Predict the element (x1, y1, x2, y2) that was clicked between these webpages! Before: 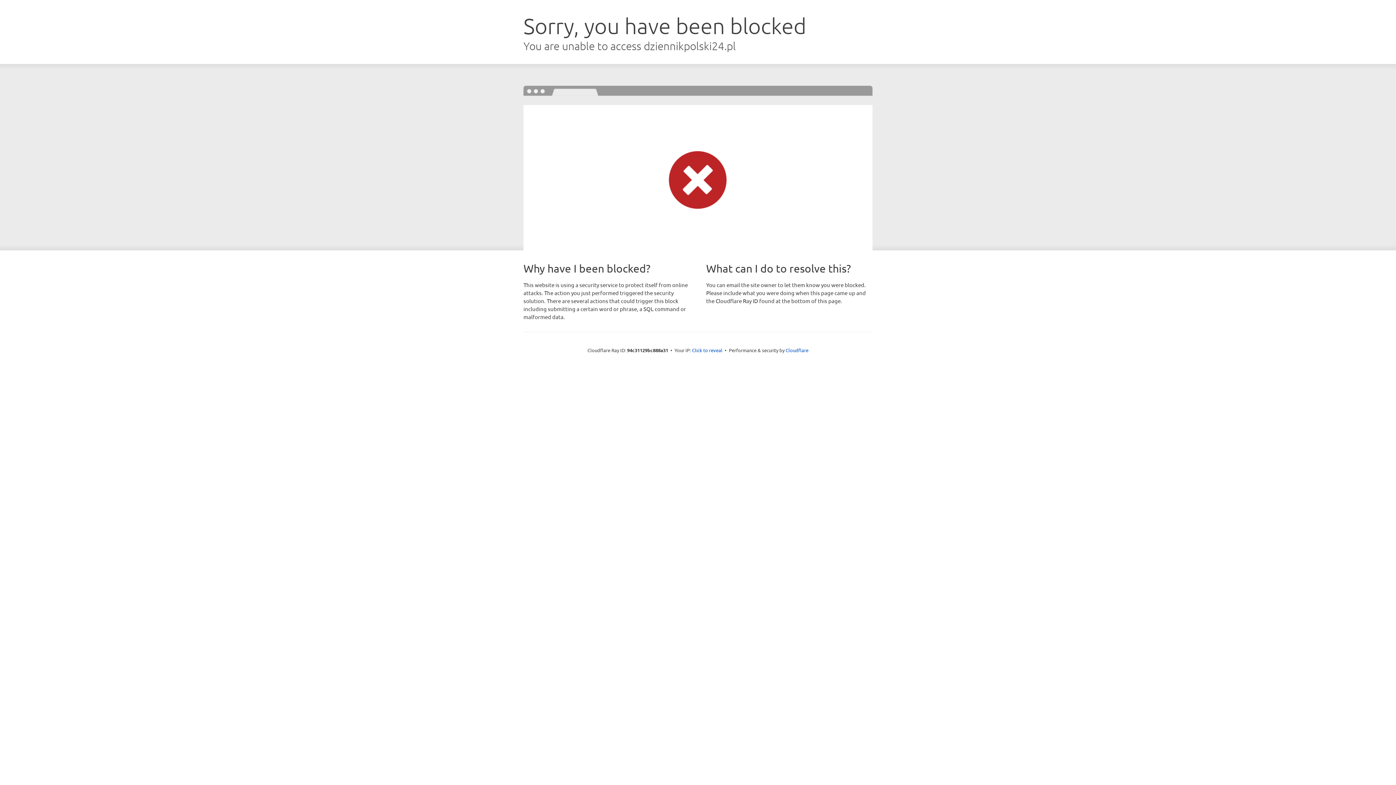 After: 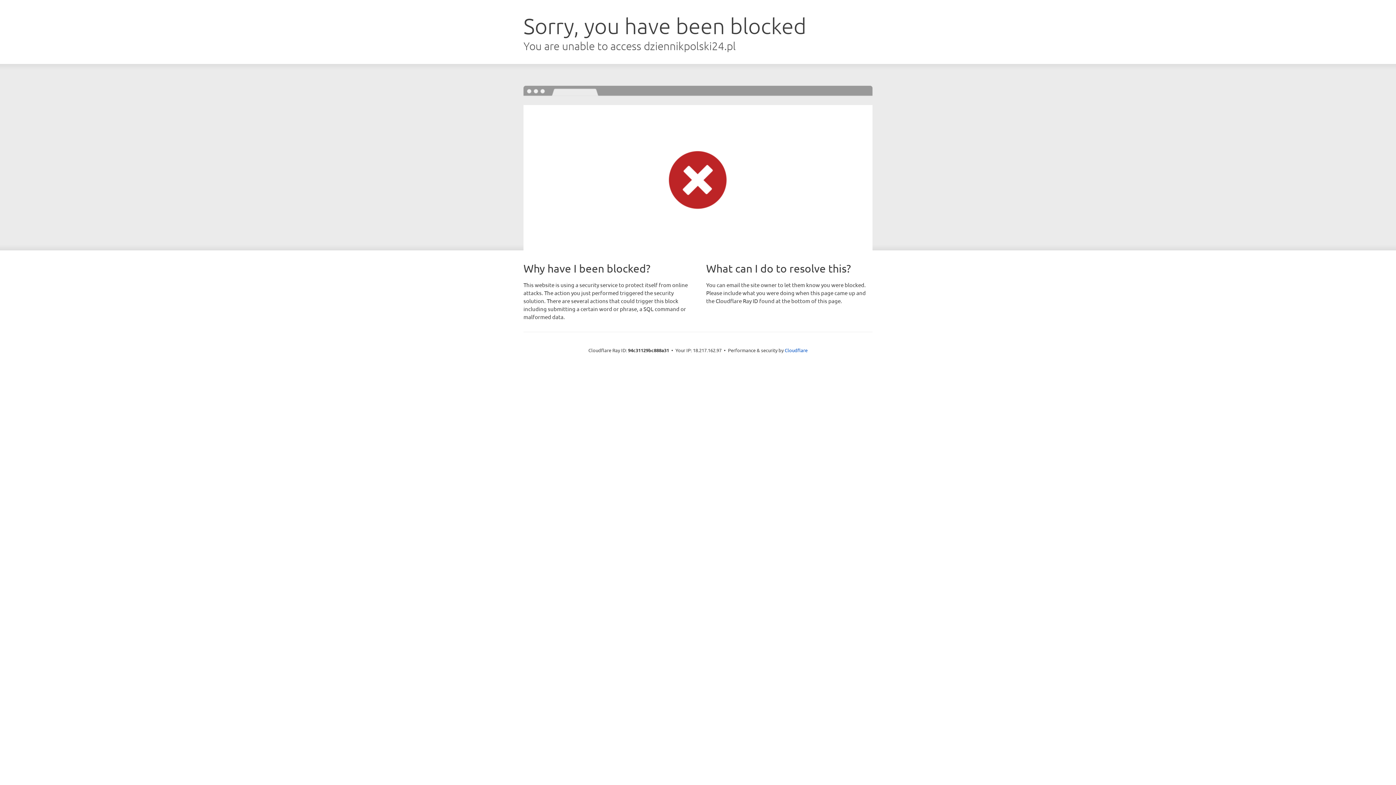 Action: bbox: (692, 346, 722, 353) label: Click to reveal